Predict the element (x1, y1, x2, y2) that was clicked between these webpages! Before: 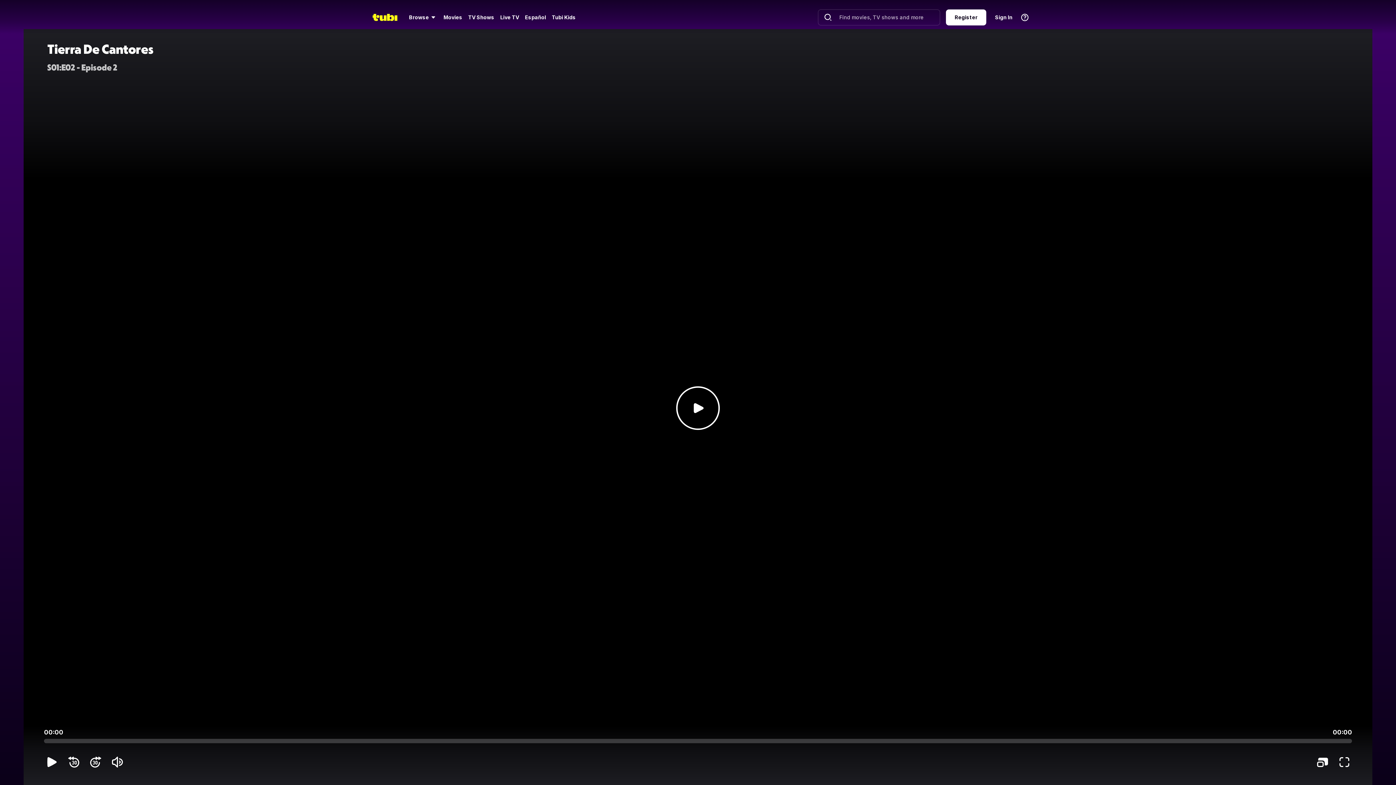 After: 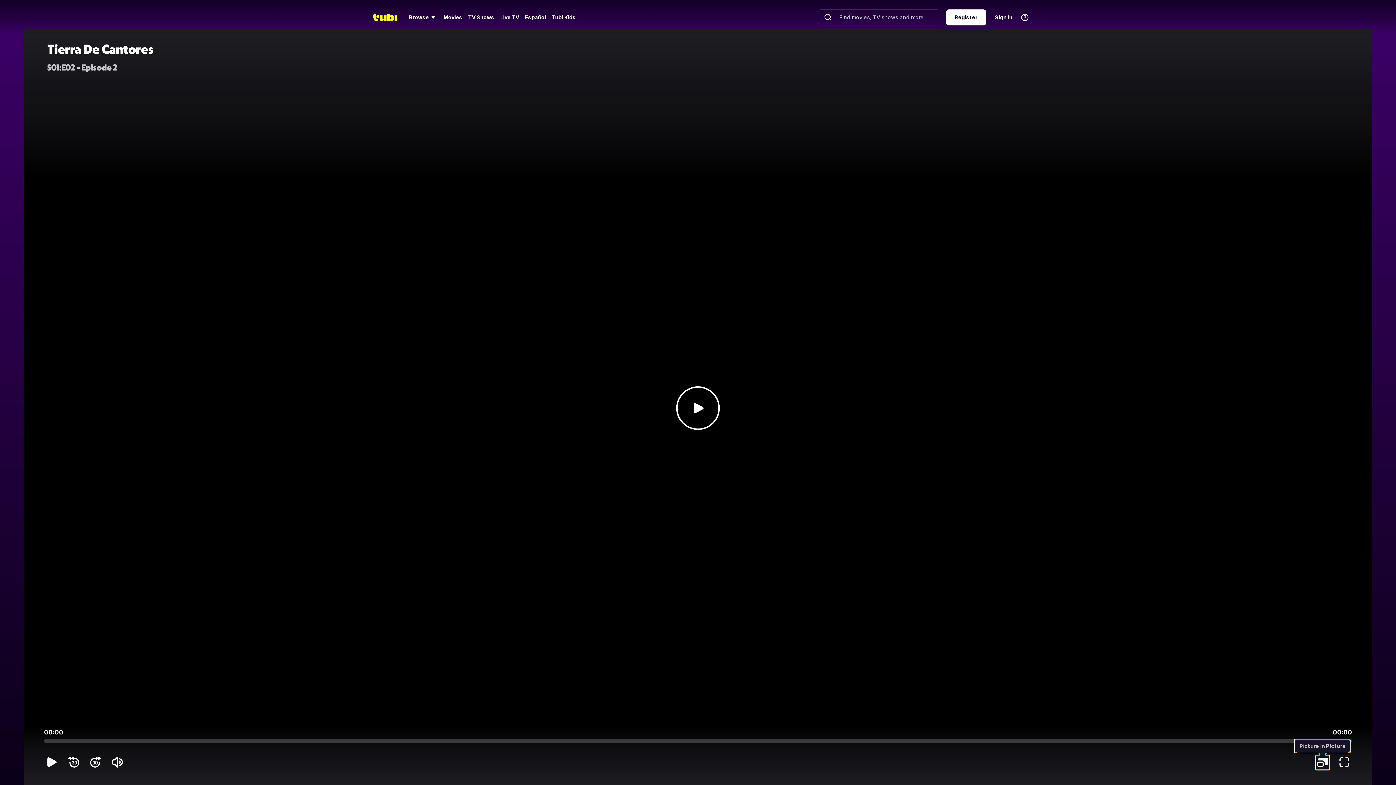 Action: label: Picture In Picture bbox: (1316, 755, 1329, 769)